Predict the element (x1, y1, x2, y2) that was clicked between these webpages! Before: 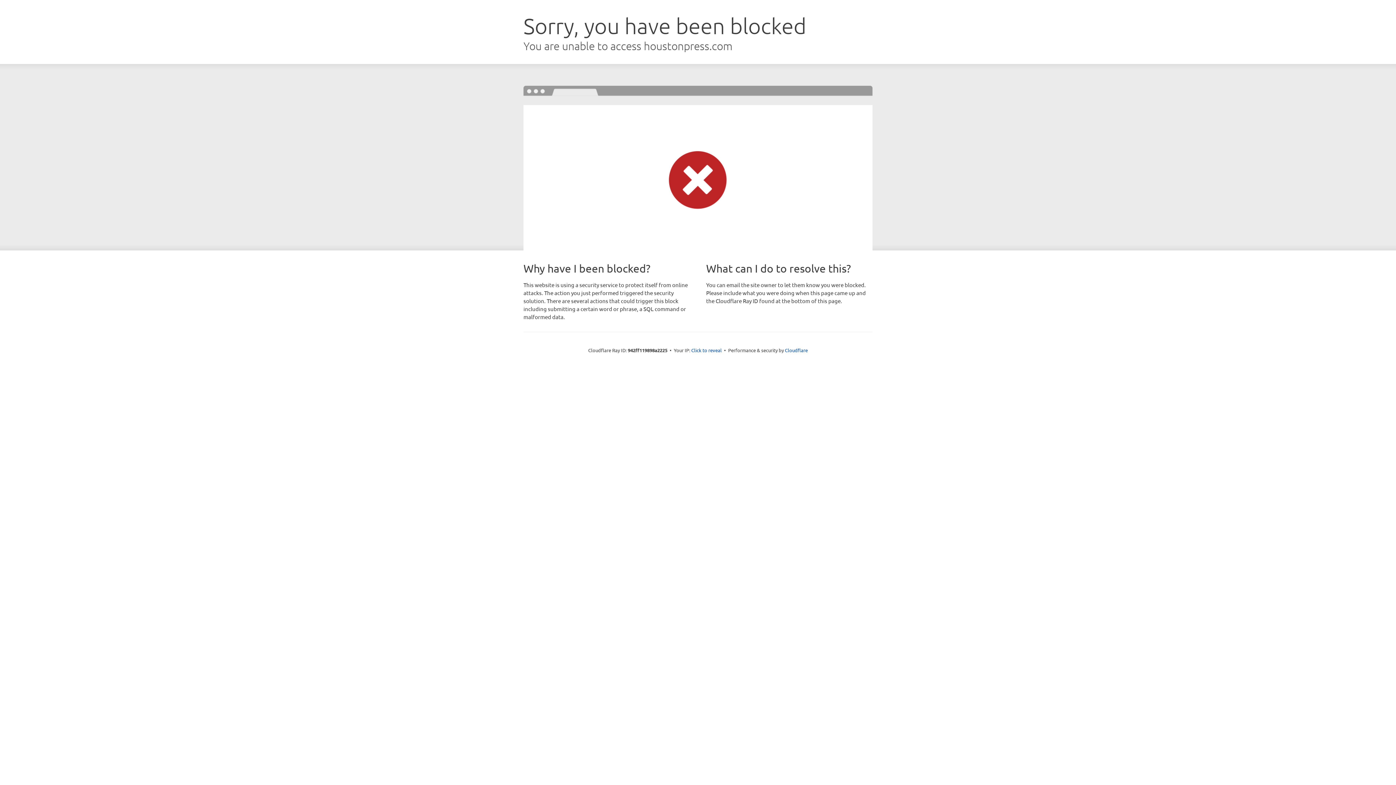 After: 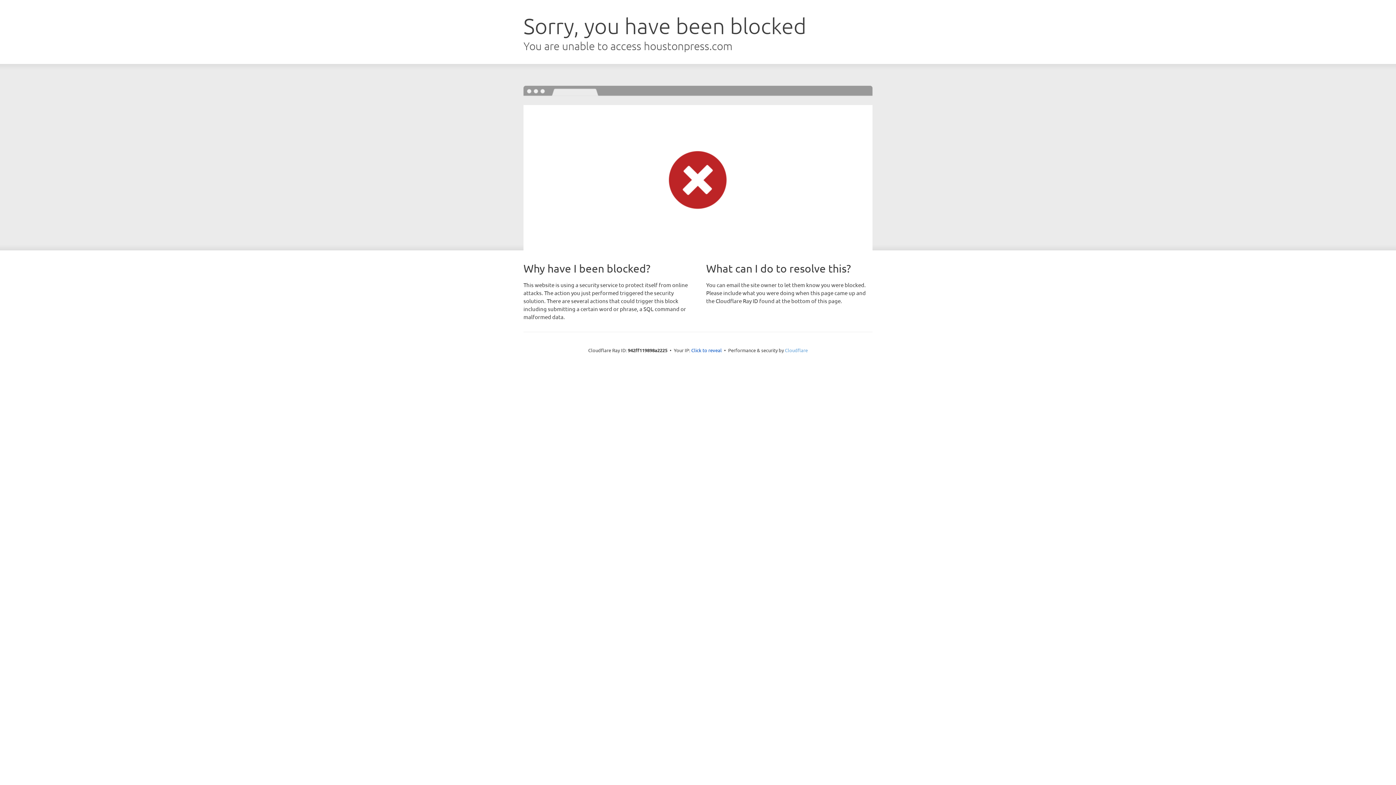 Action: bbox: (785, 347, 808, 353) label: Cloudflare